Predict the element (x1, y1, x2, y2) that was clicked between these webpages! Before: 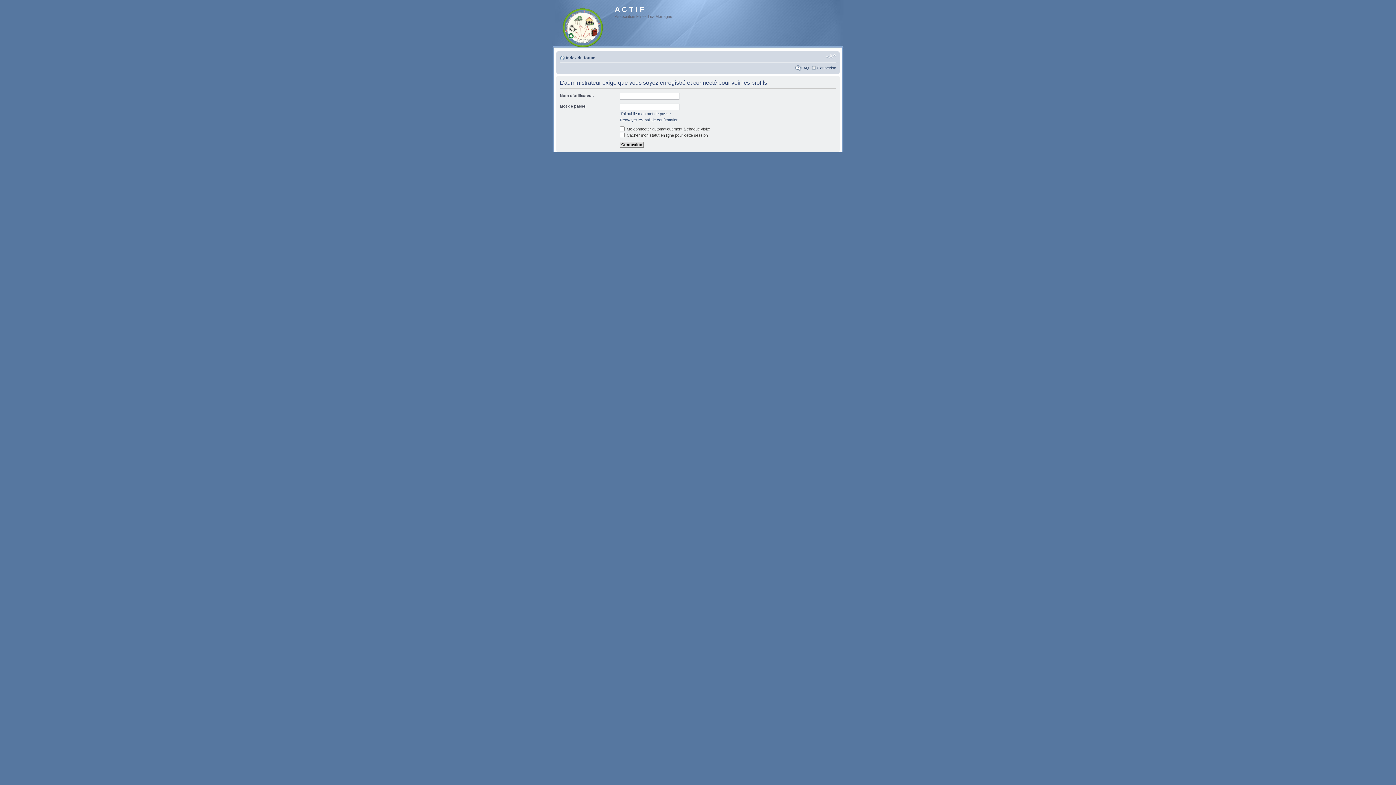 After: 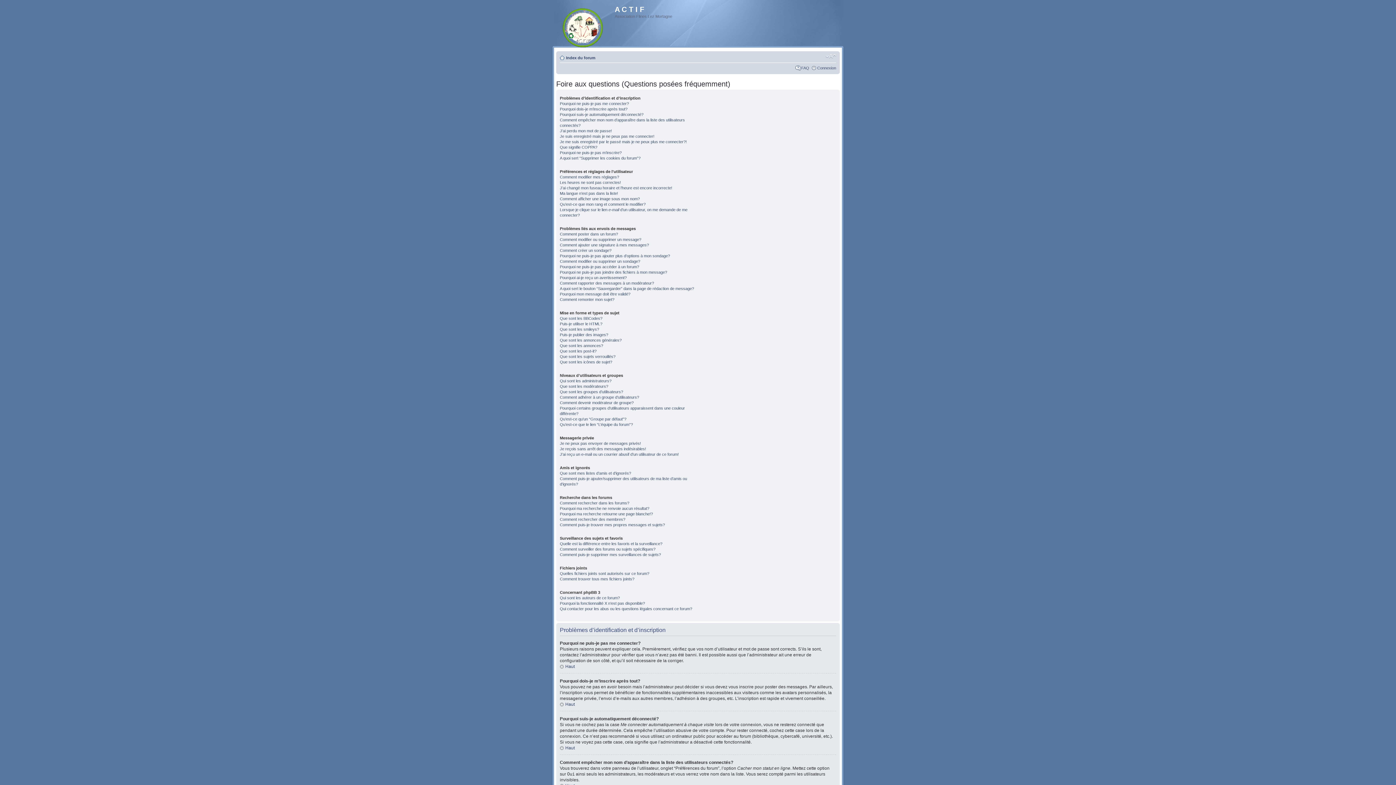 Action: bbox: (801, 65, 809, 70) label: FAQ